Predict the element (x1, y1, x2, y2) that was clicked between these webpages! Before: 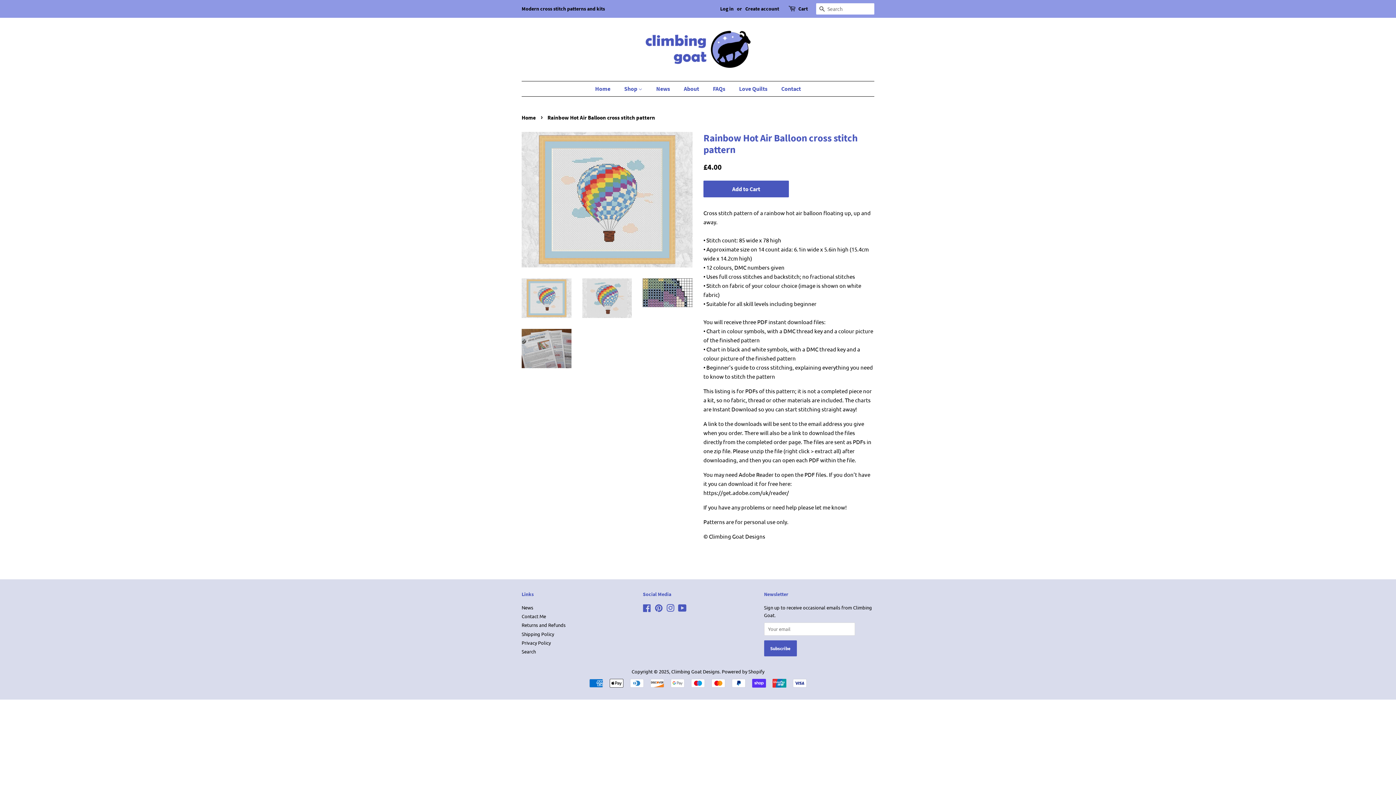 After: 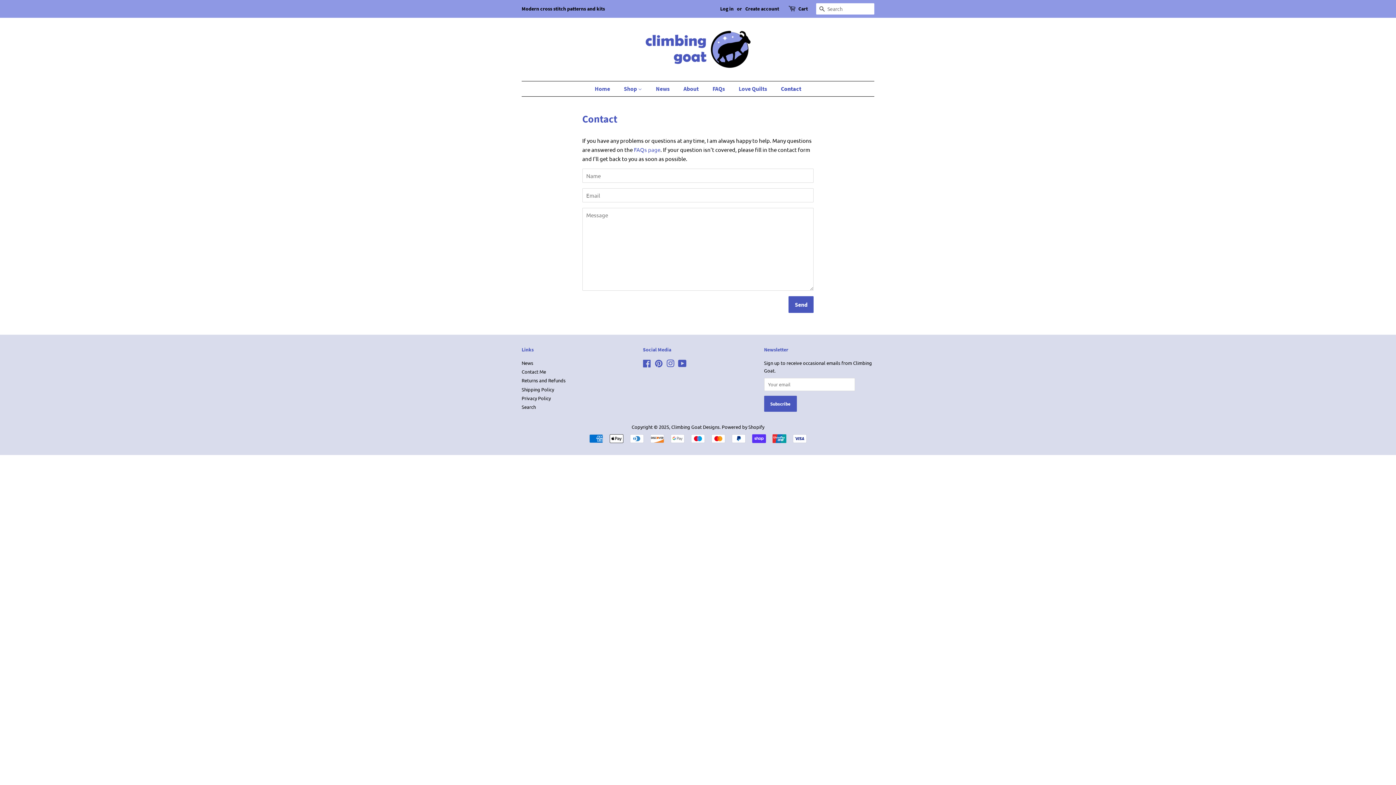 Action: label: Contact bbox: (776, 81, 801, 96)